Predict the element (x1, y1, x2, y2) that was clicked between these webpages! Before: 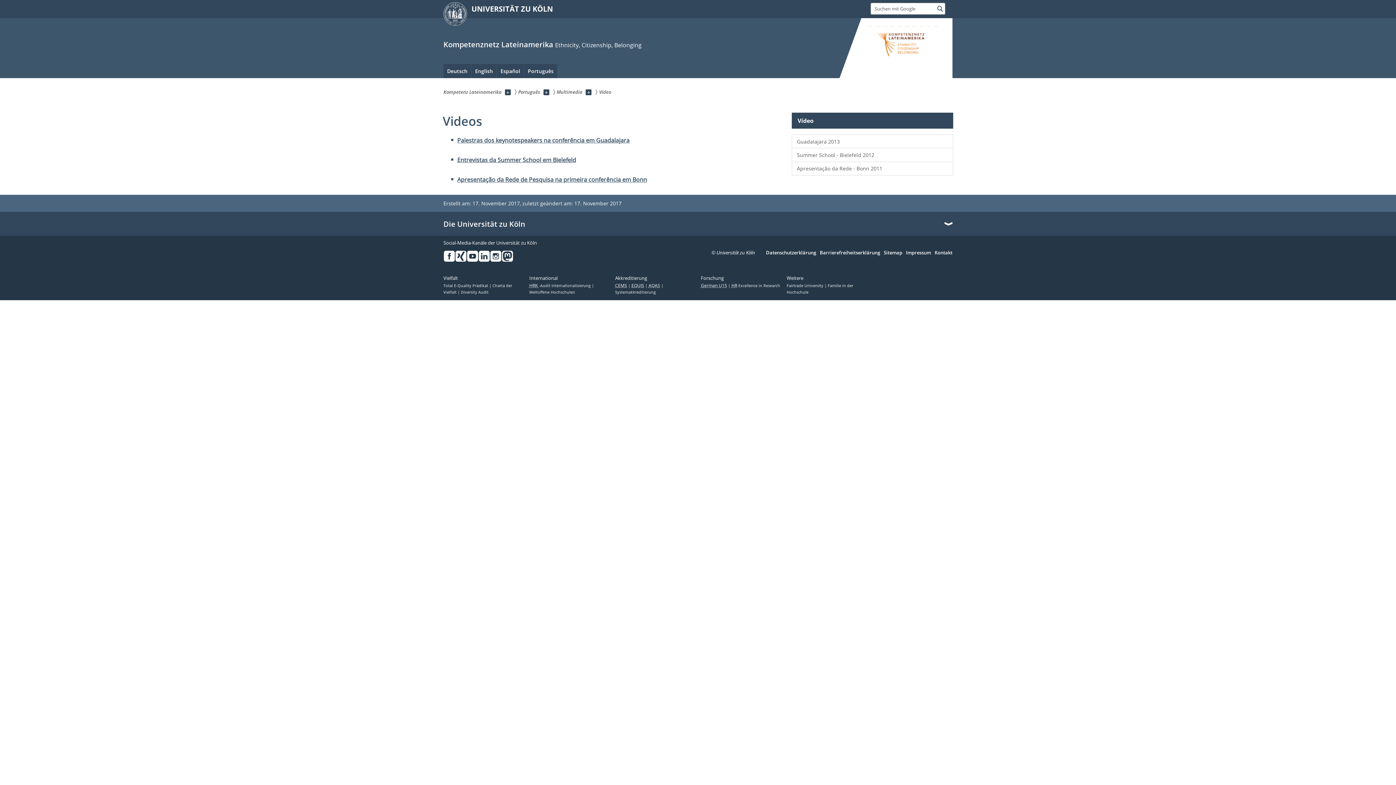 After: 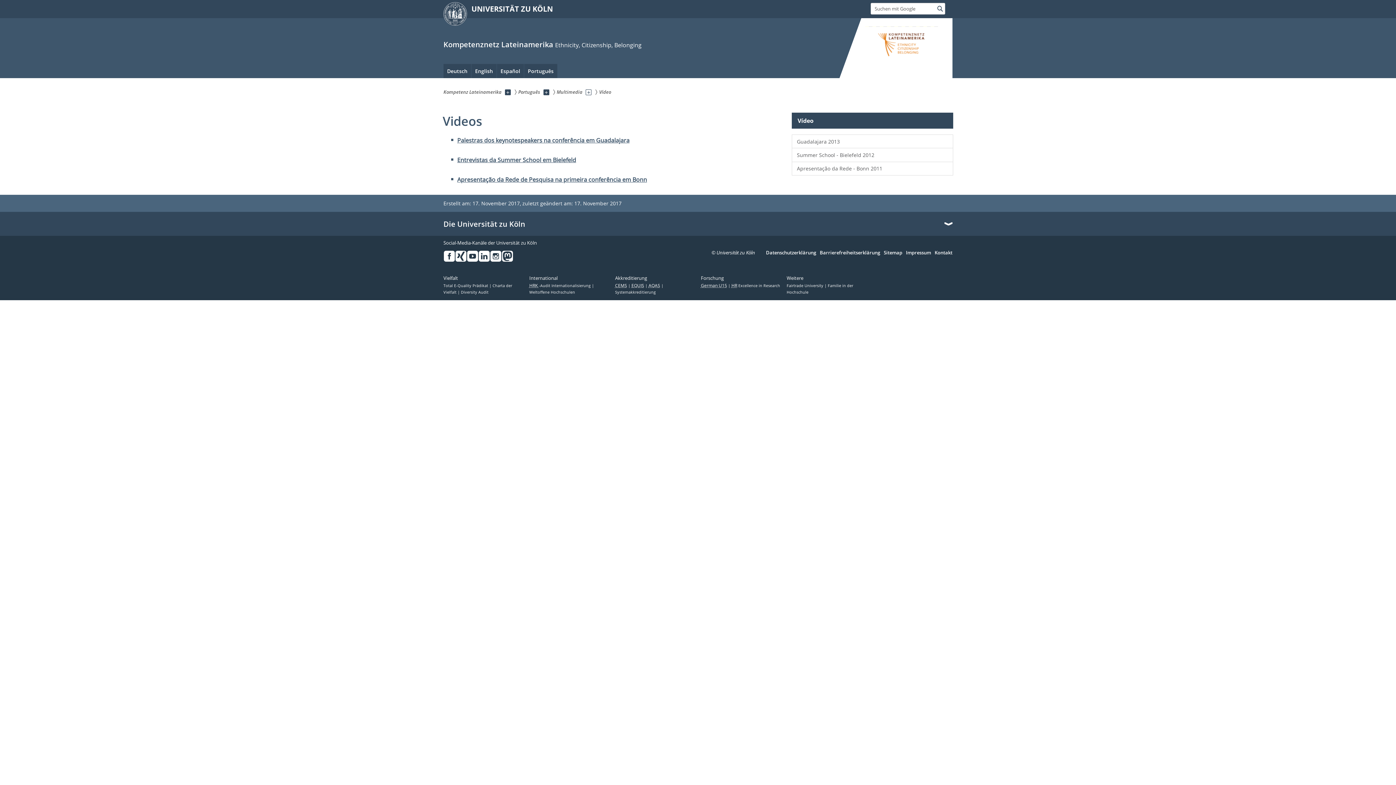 Action: bbox: (585, 89, 591, 95) label: Unterseiten anzeigen